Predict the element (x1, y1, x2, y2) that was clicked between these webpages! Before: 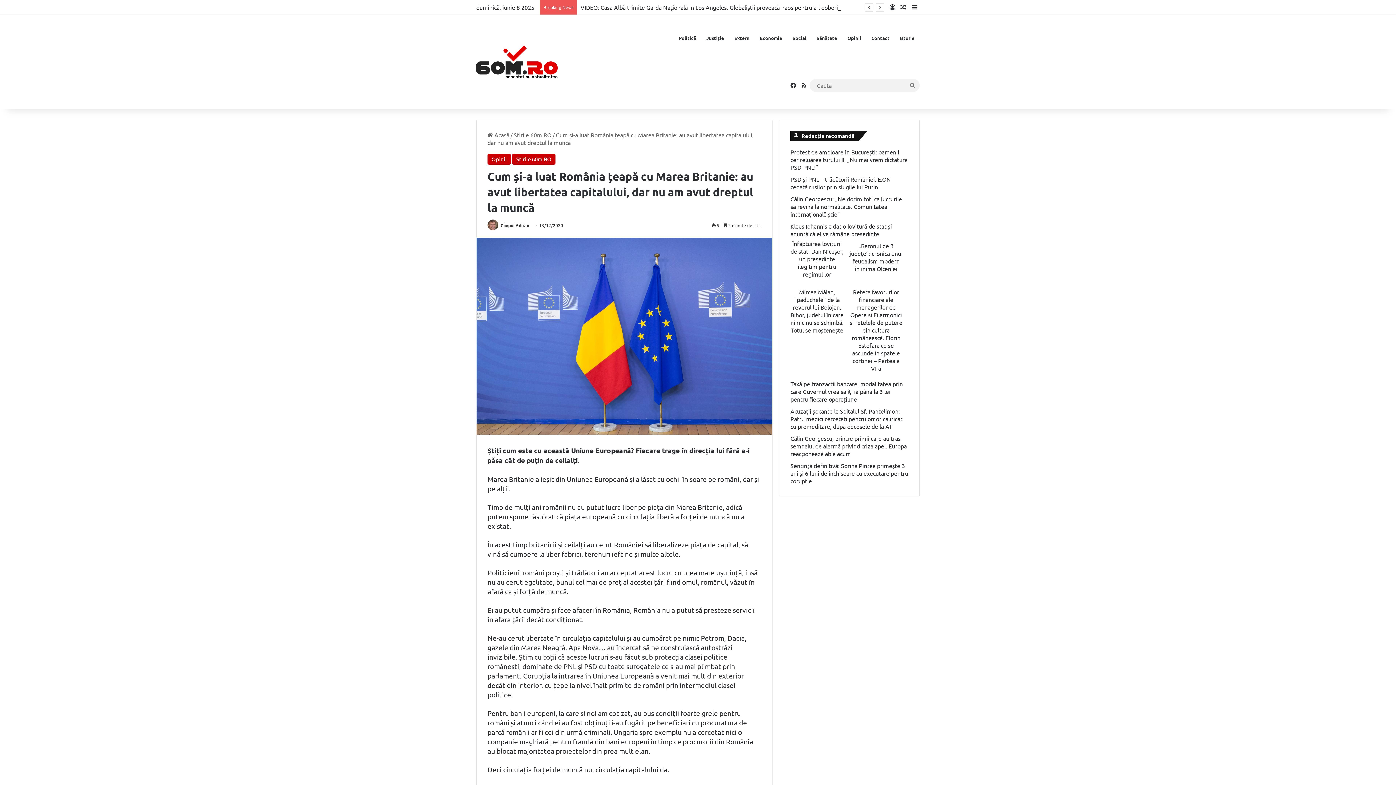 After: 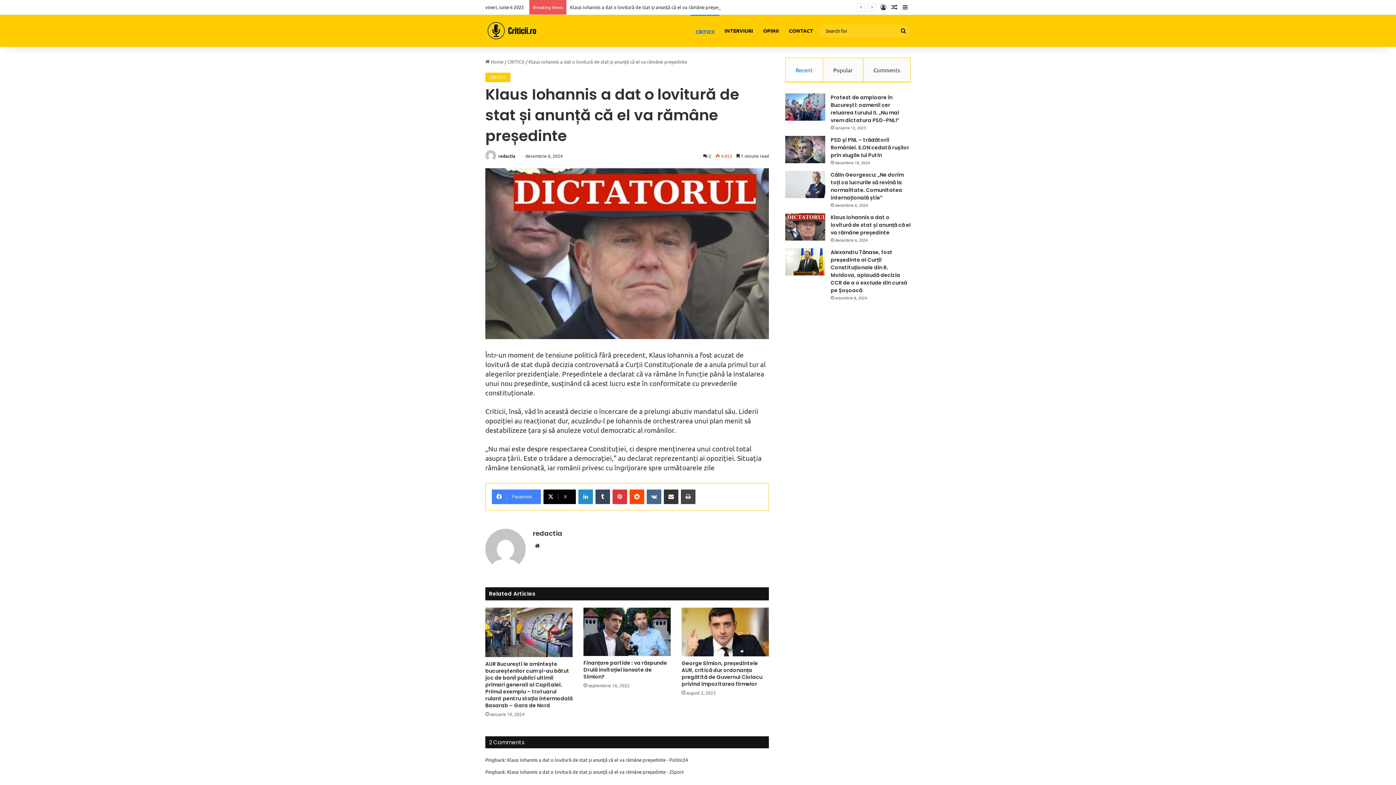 Action: bbox: (790, 222, 892, 237) label: Klaus Iohannis a dat o lovitură de stat și anunță că el va rămâne președinte